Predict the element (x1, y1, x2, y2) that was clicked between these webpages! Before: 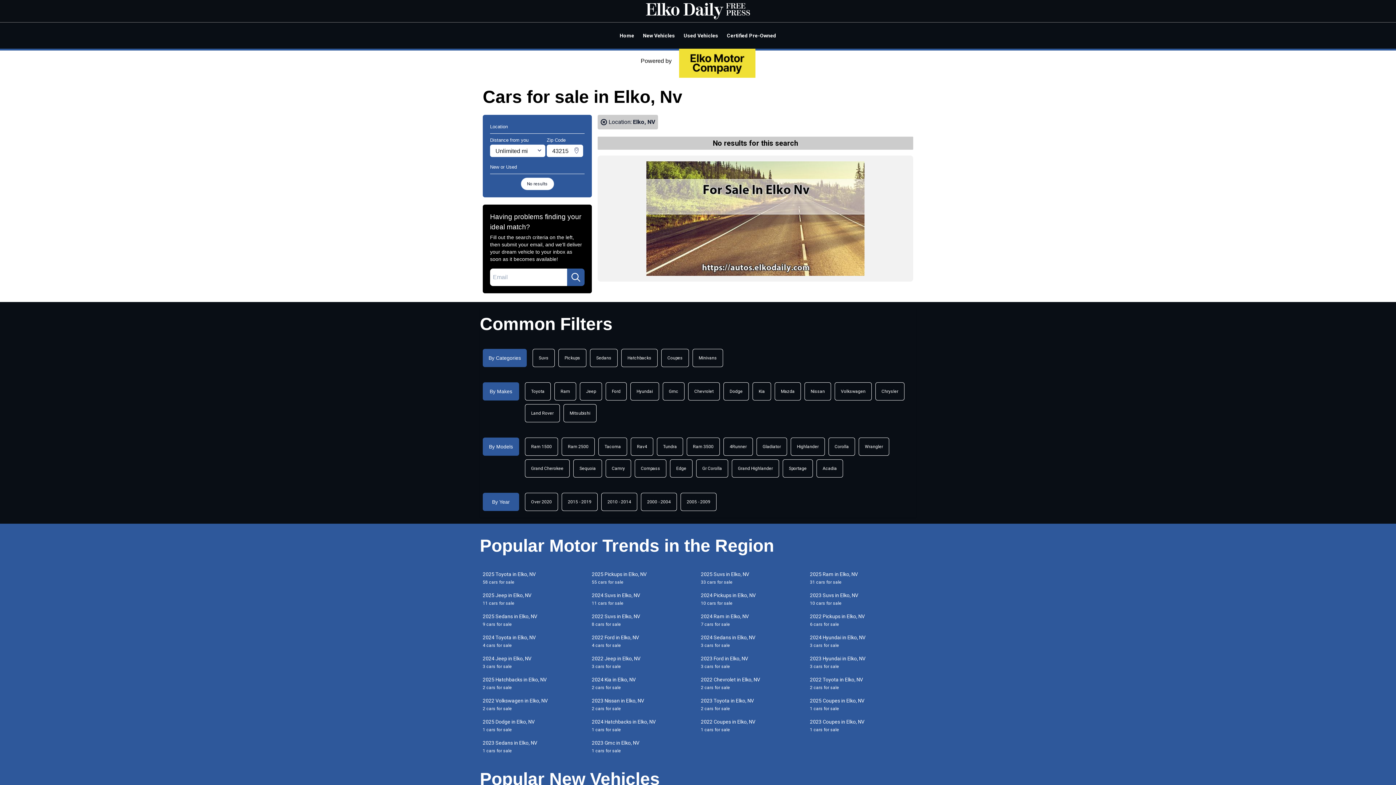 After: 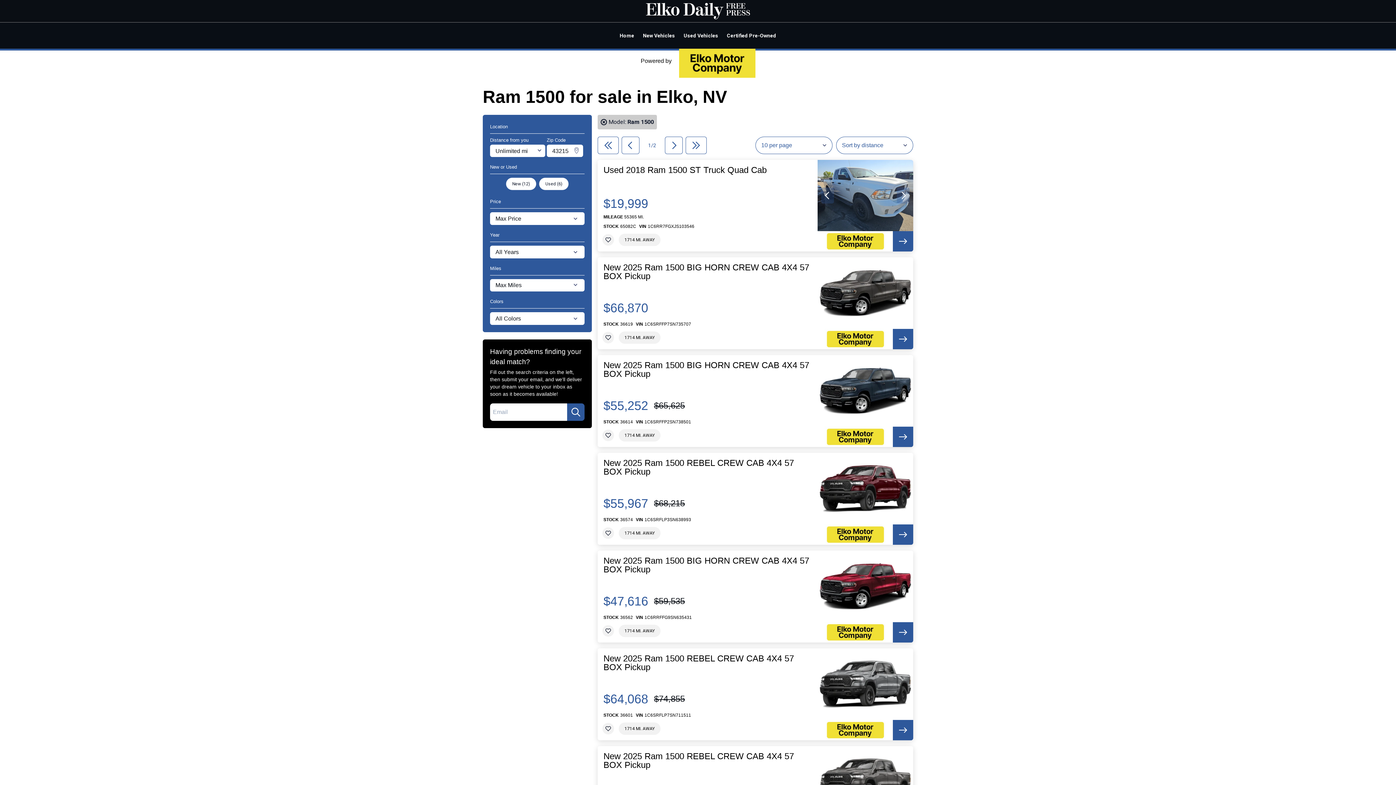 Action: bbox: (525, 437, 558, 456) label: Ram 1500